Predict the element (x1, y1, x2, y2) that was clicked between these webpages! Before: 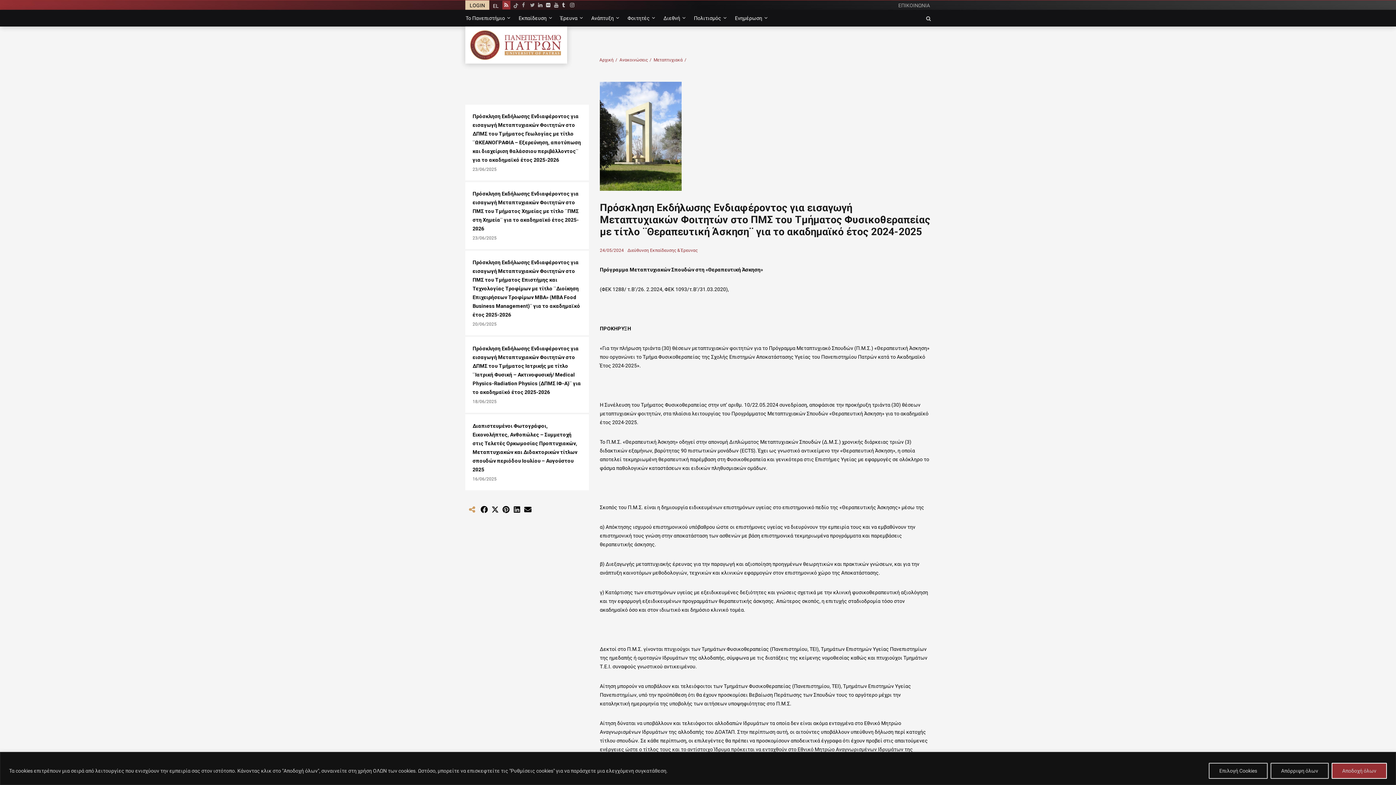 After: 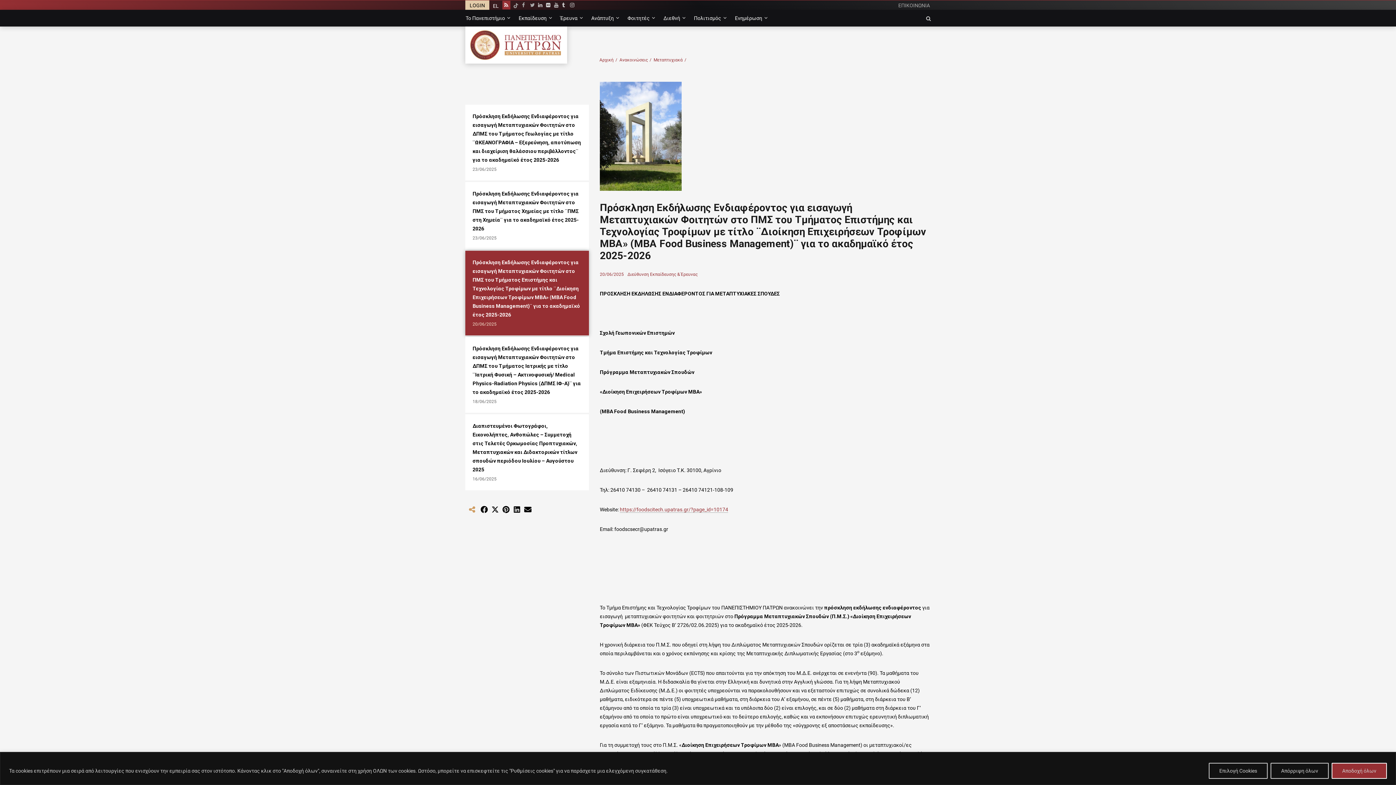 Action: bbox: (465, 250, 589, 335) label: Πρόσκληση Εκδήλωσης Ενδιαφέροντος για εισαγωγή Μεταπτυχιακών Φοιτητών στο ΠΜΣ του Τμήματος Επιστήμης και Τεχνολογίας Τροφίμων με τίτλο ¨Διοίκηση Επιχειρήσεων Τροφίμων ΜΒΑ» (MBA Food Business Management)¨ για το ακαδημαϊκό έτος 2025-2026